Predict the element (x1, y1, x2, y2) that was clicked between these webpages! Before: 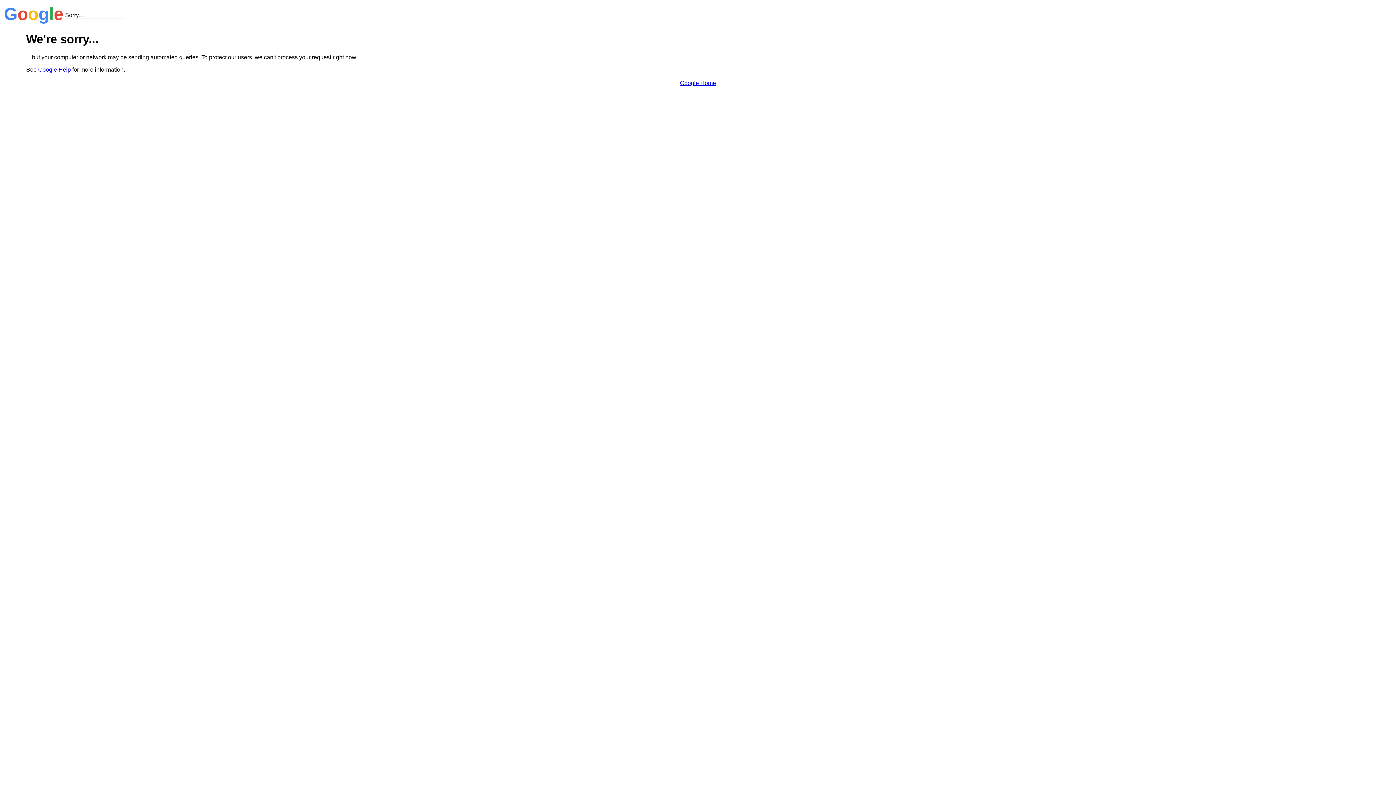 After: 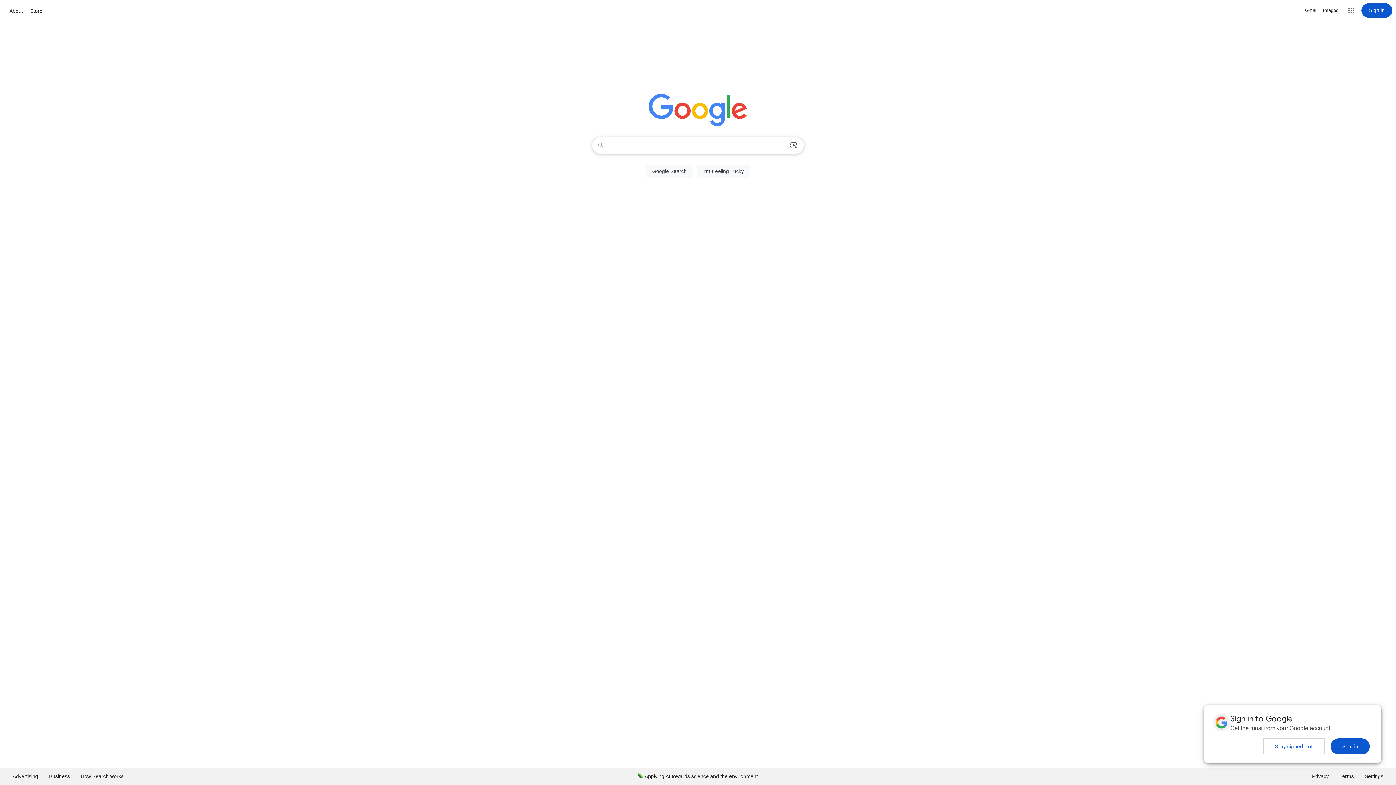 Action: bbox: (680, 79, 716, 86) label: Google Home